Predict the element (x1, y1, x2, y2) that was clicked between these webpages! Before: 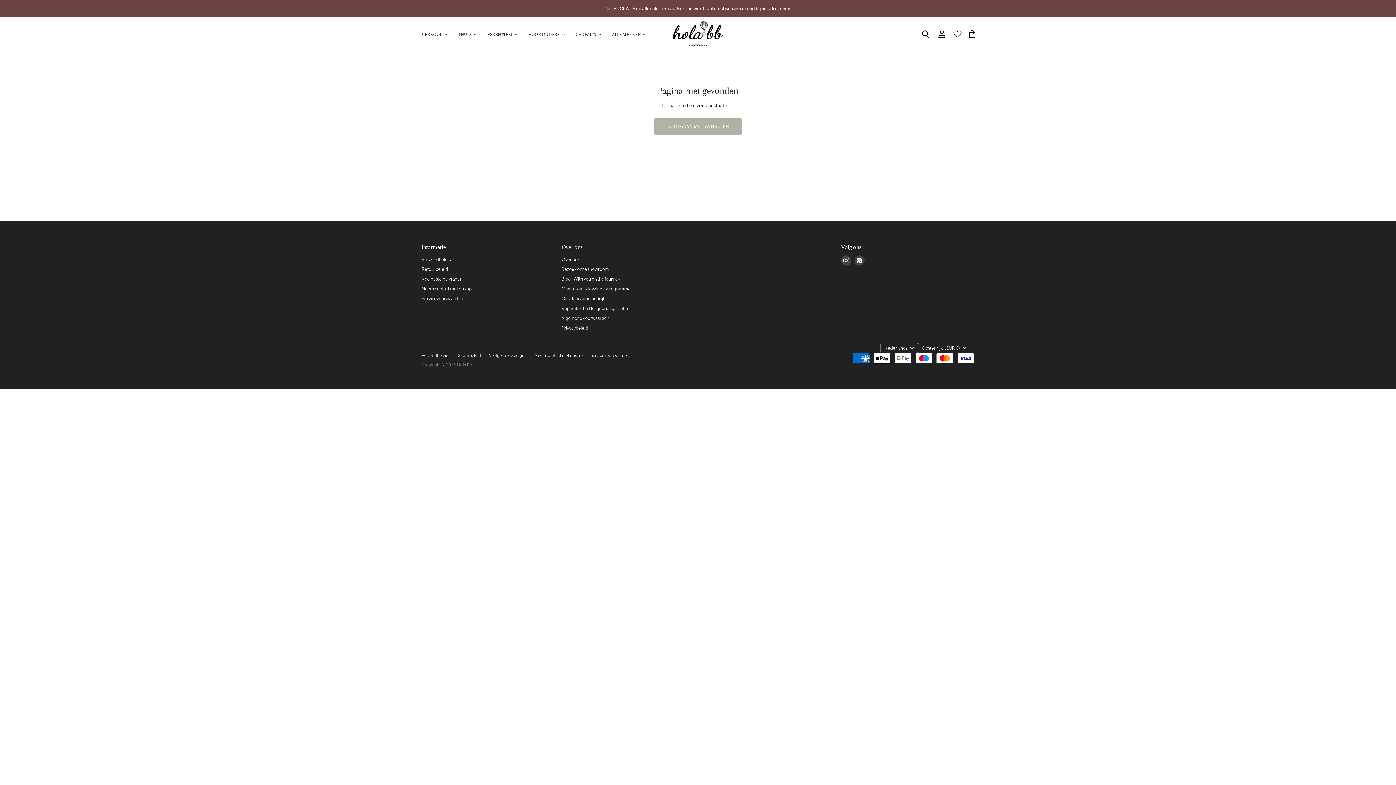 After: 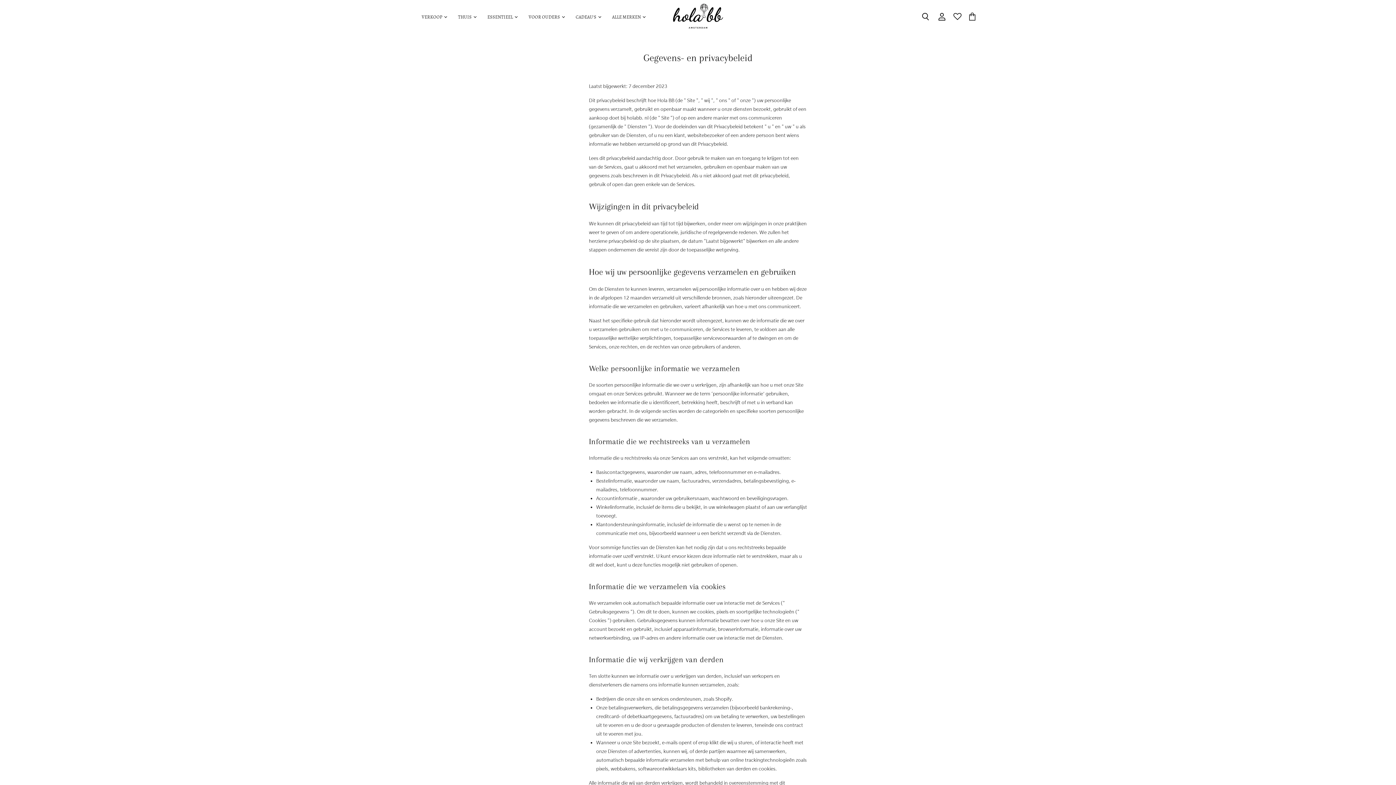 Action: label: Privacybeleid bbox: (561, 325, 588, 331)